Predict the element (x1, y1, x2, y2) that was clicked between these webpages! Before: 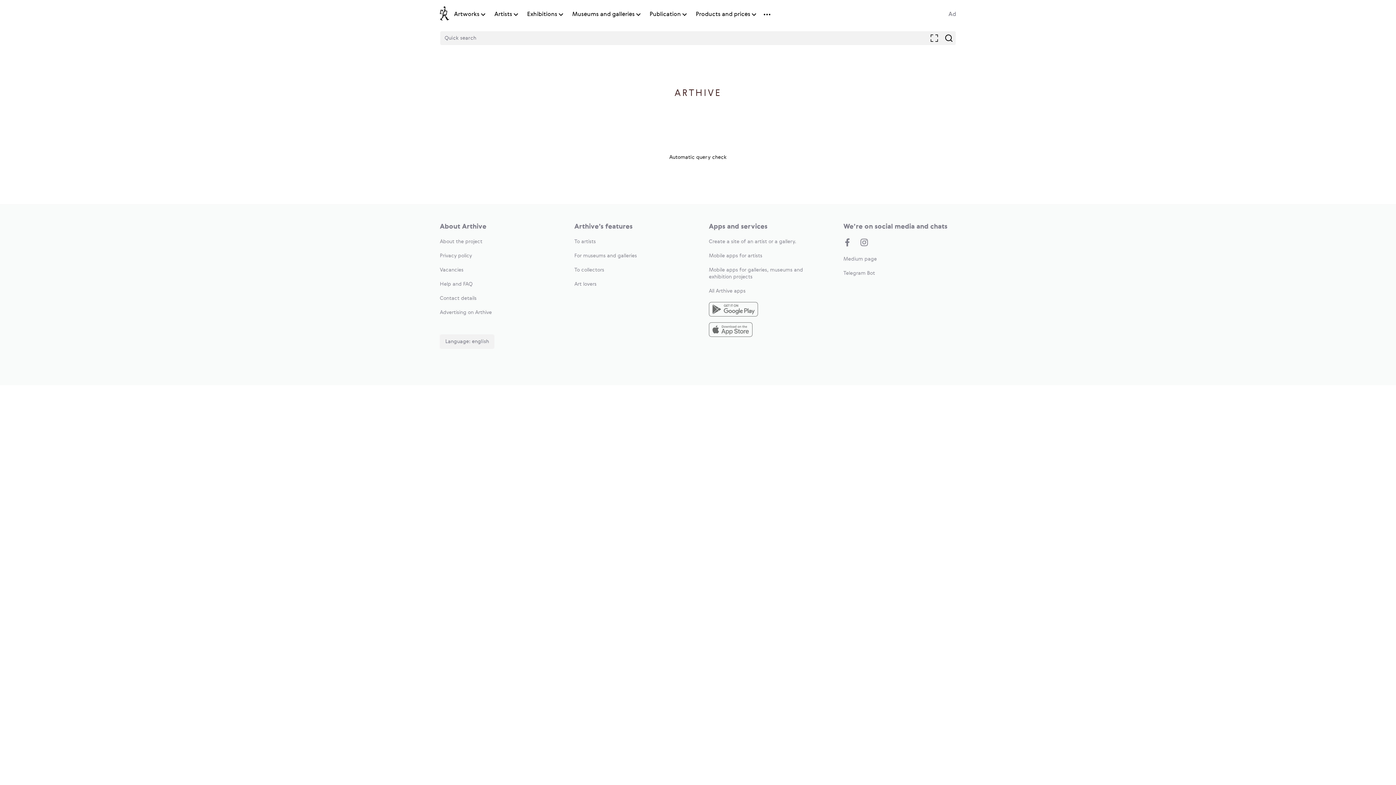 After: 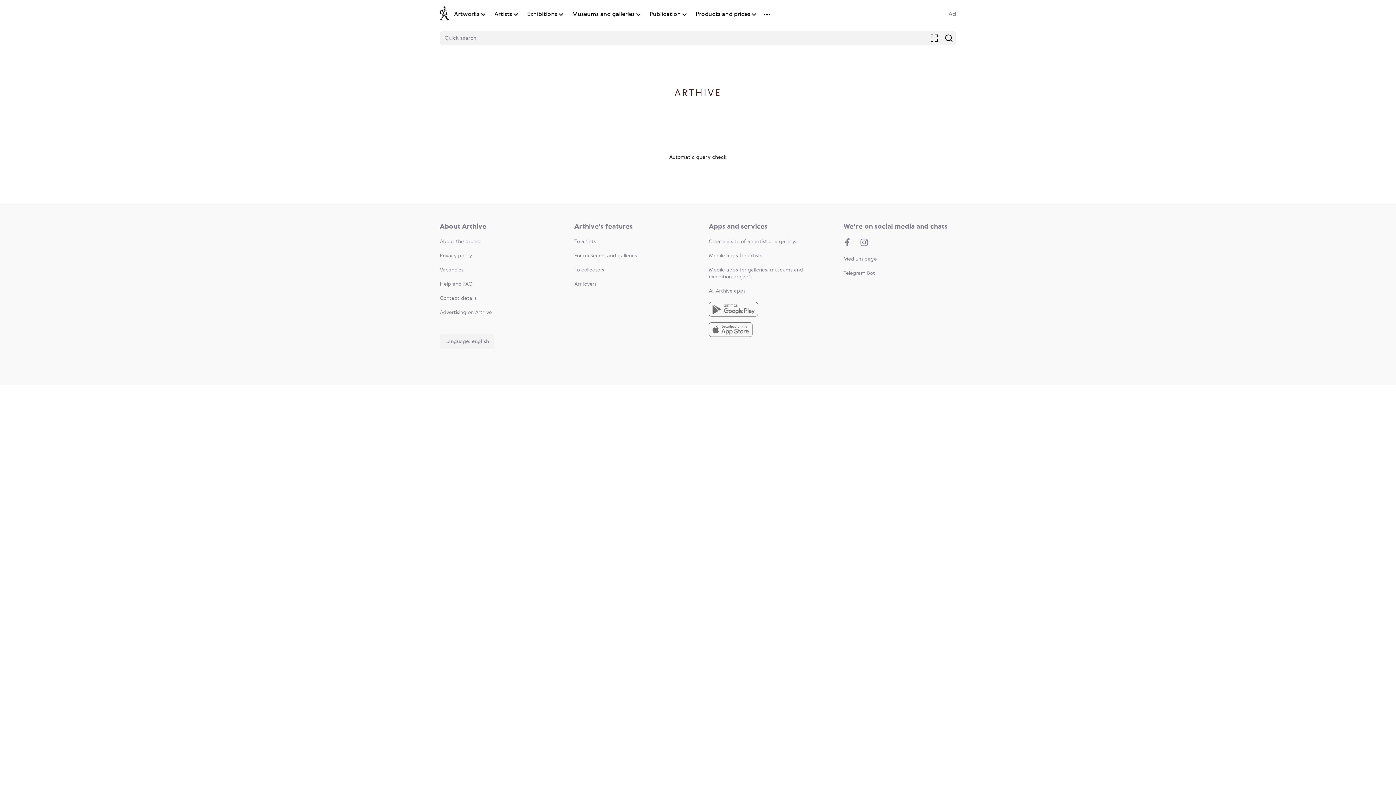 Action: label: All Arthive apps bbox: (709, 288, 745, 293)